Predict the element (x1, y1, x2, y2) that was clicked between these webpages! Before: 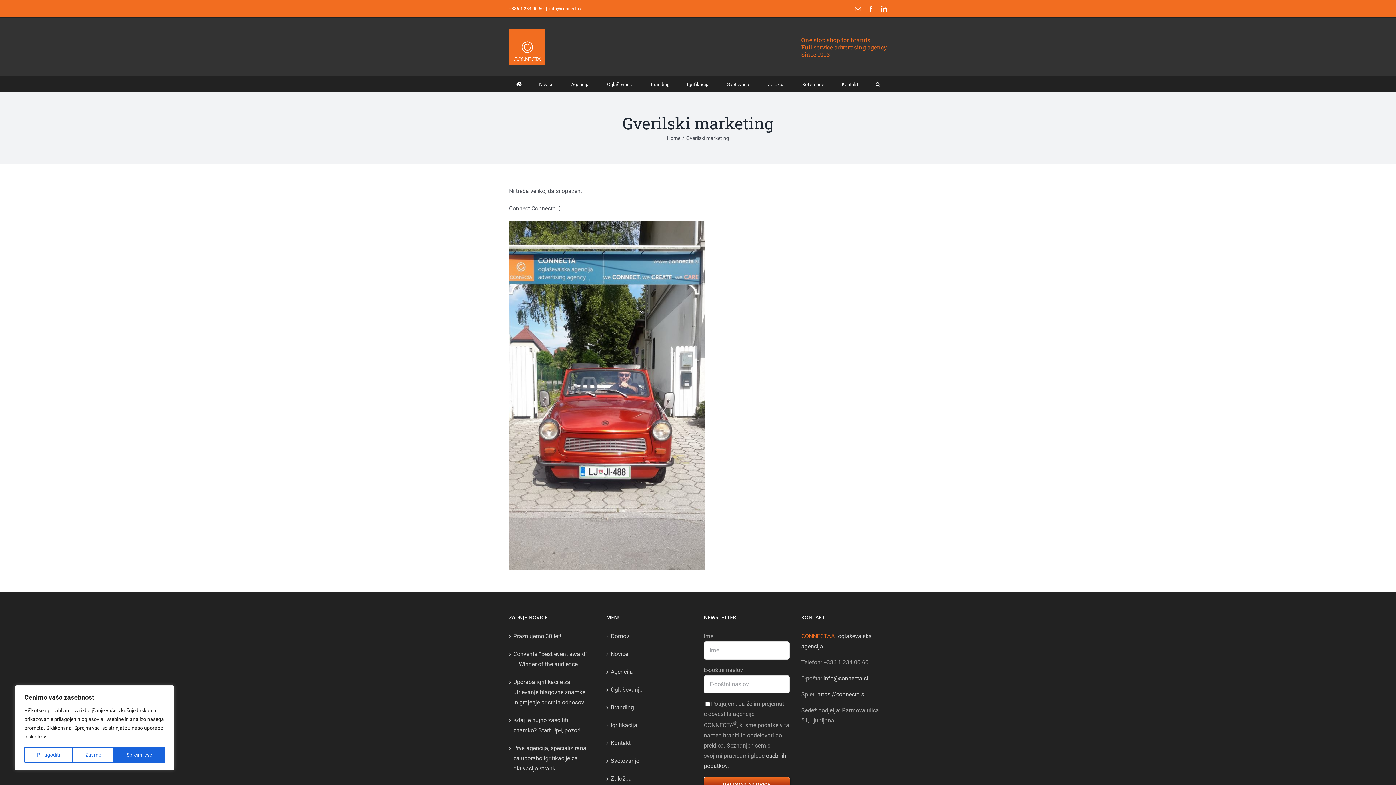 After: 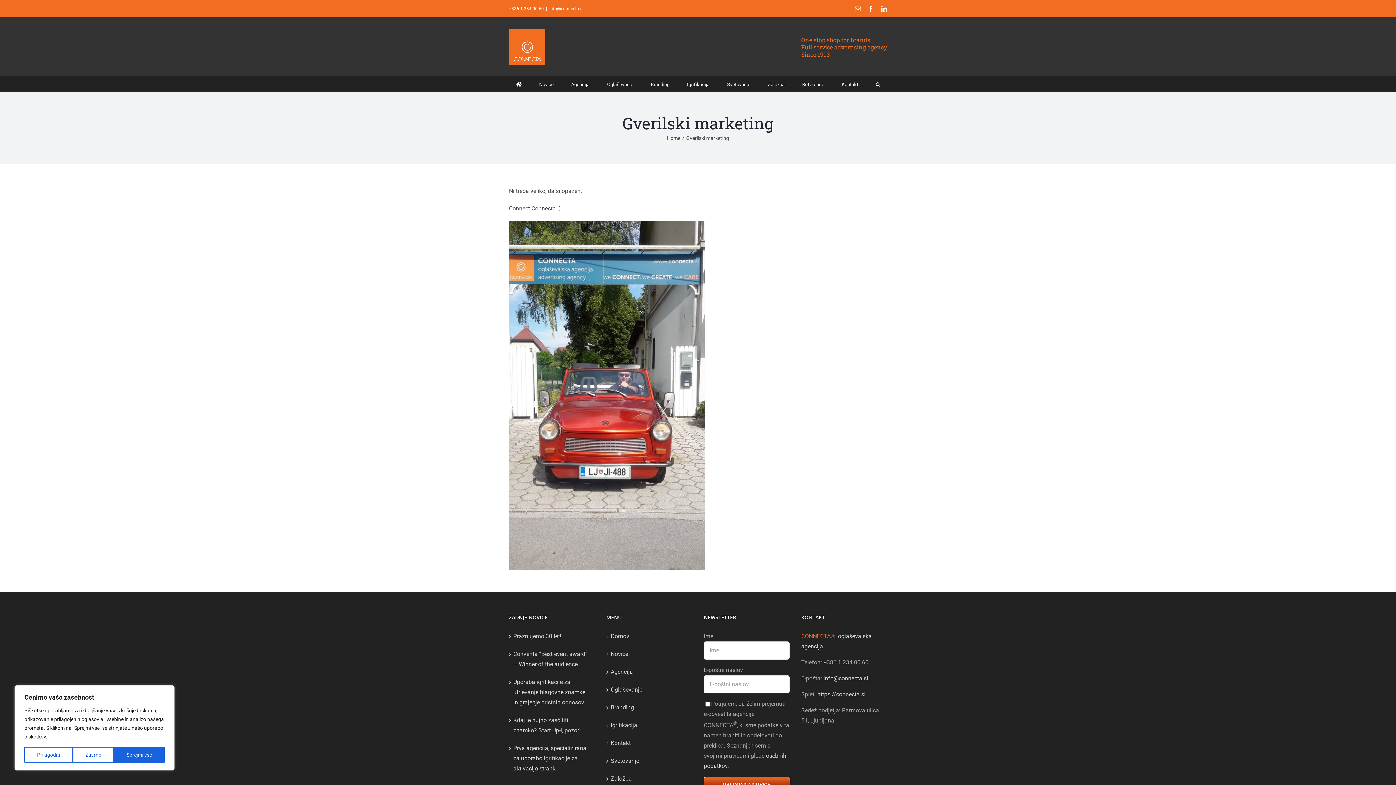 Action: bbox: (549, 6, 583, 11) label: info@connecta.si